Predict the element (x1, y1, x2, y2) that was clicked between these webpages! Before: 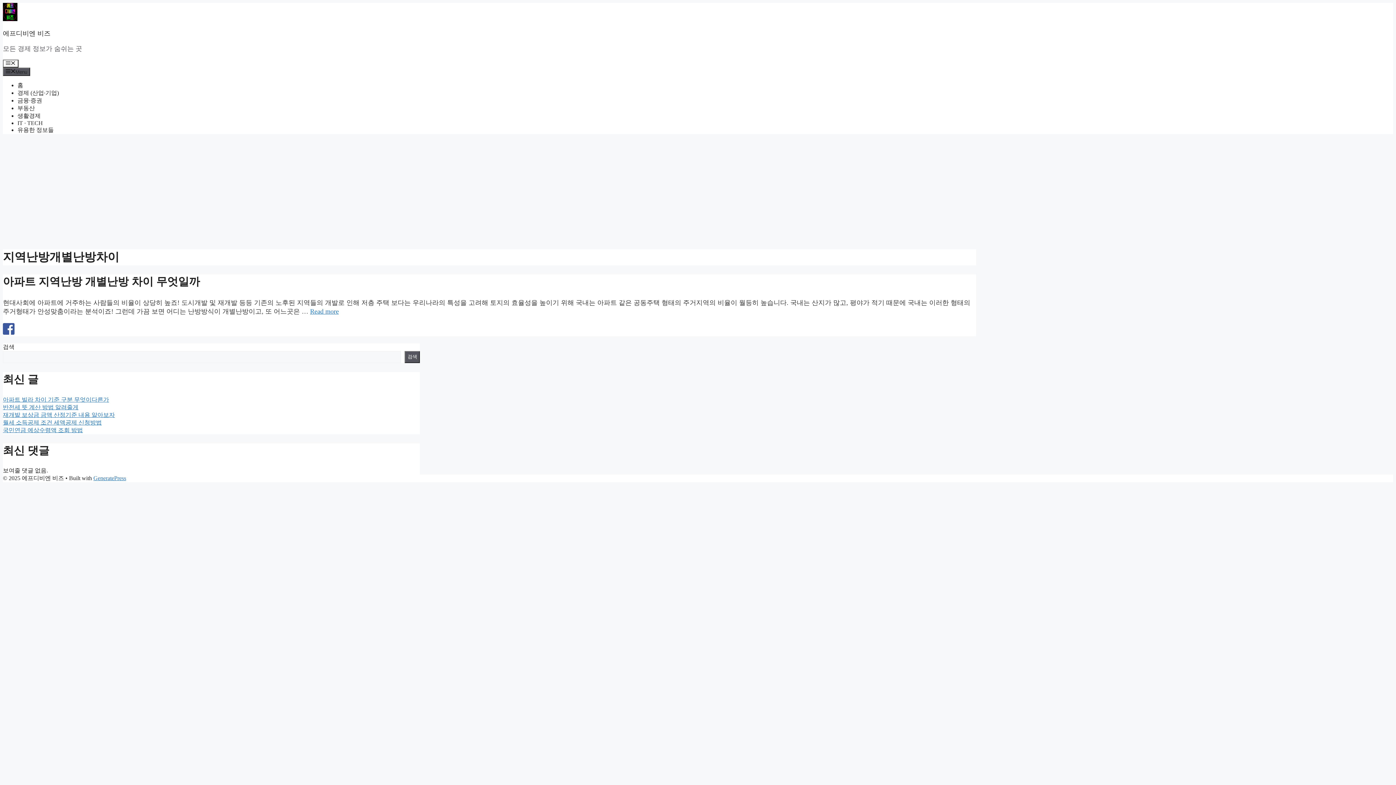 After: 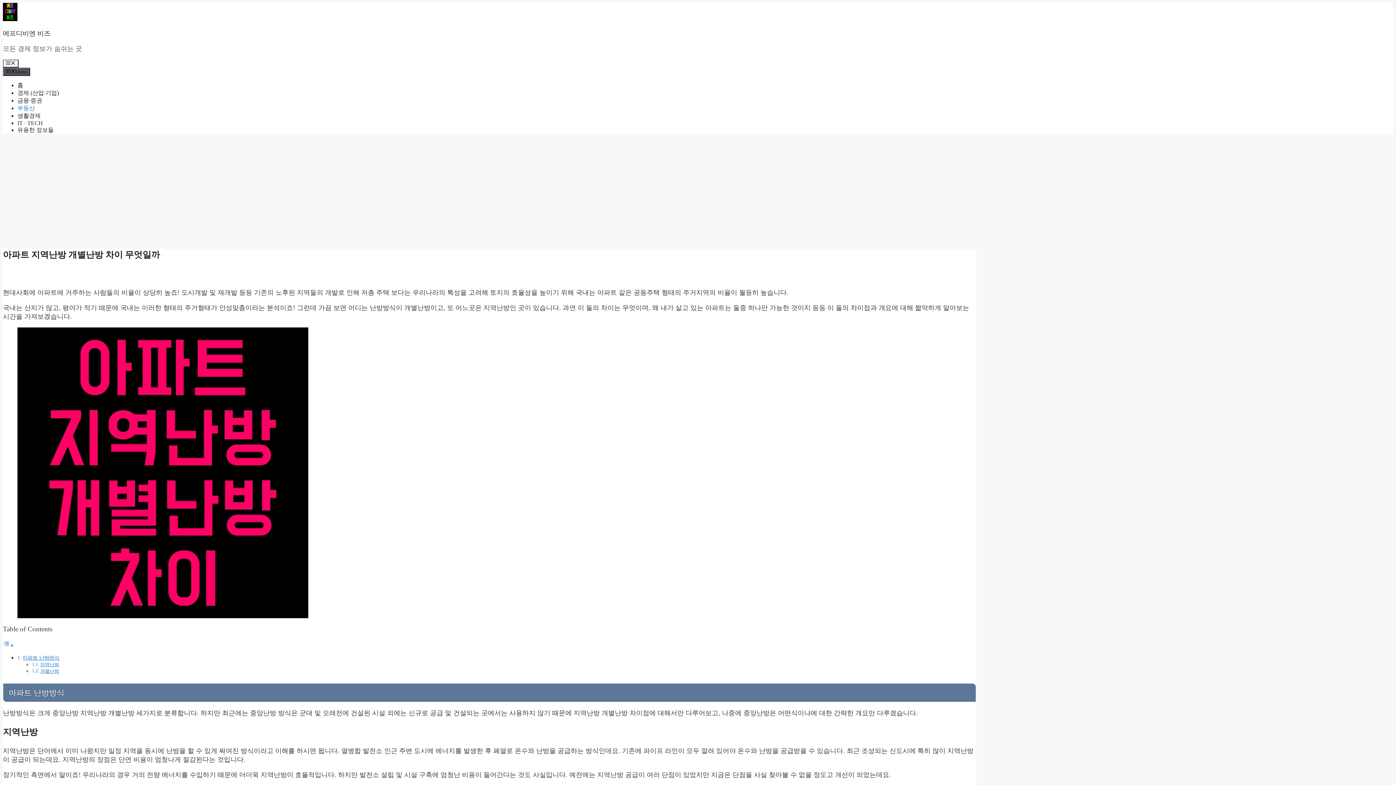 Action: label: 아파트 지역난방 개별난방 차이 무엇일까 bbox: (2, 275, 200, 287)